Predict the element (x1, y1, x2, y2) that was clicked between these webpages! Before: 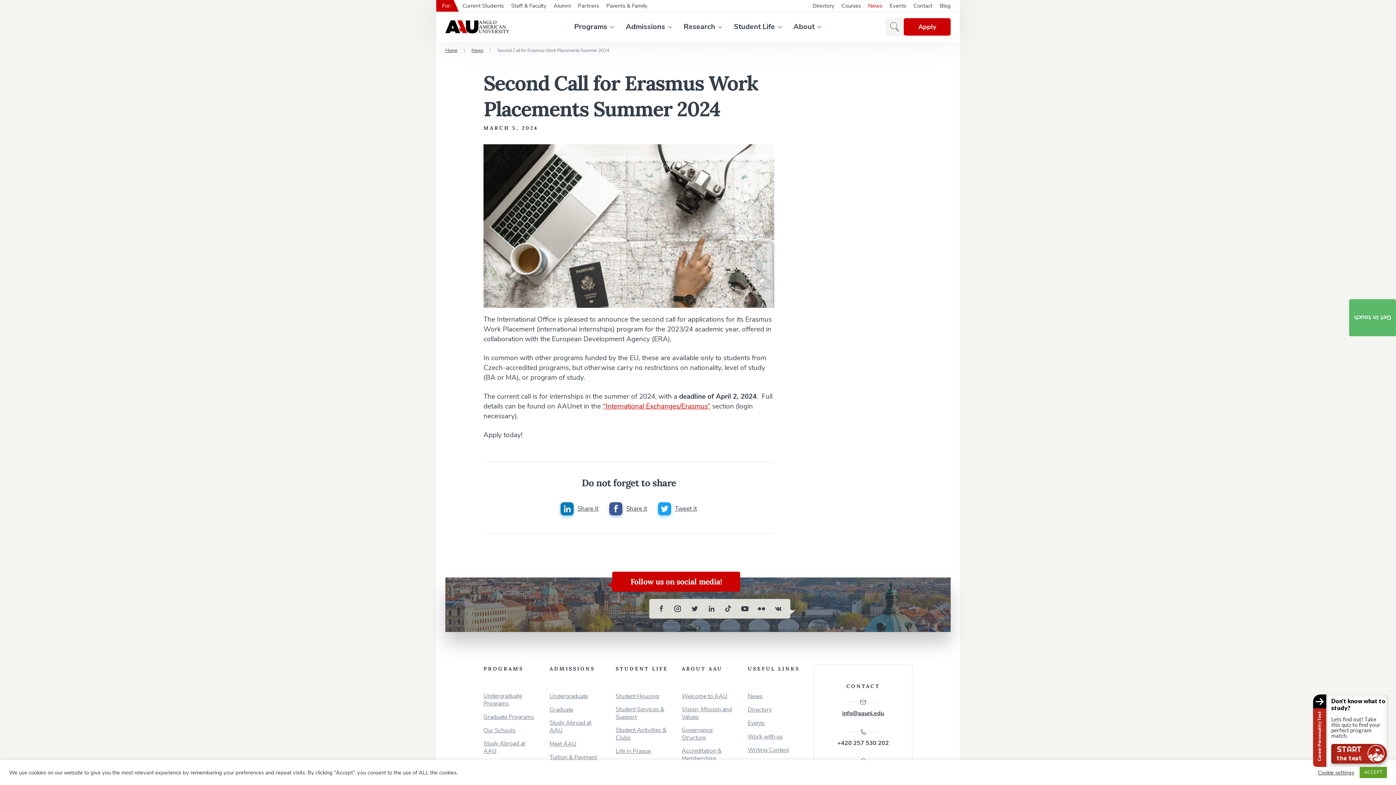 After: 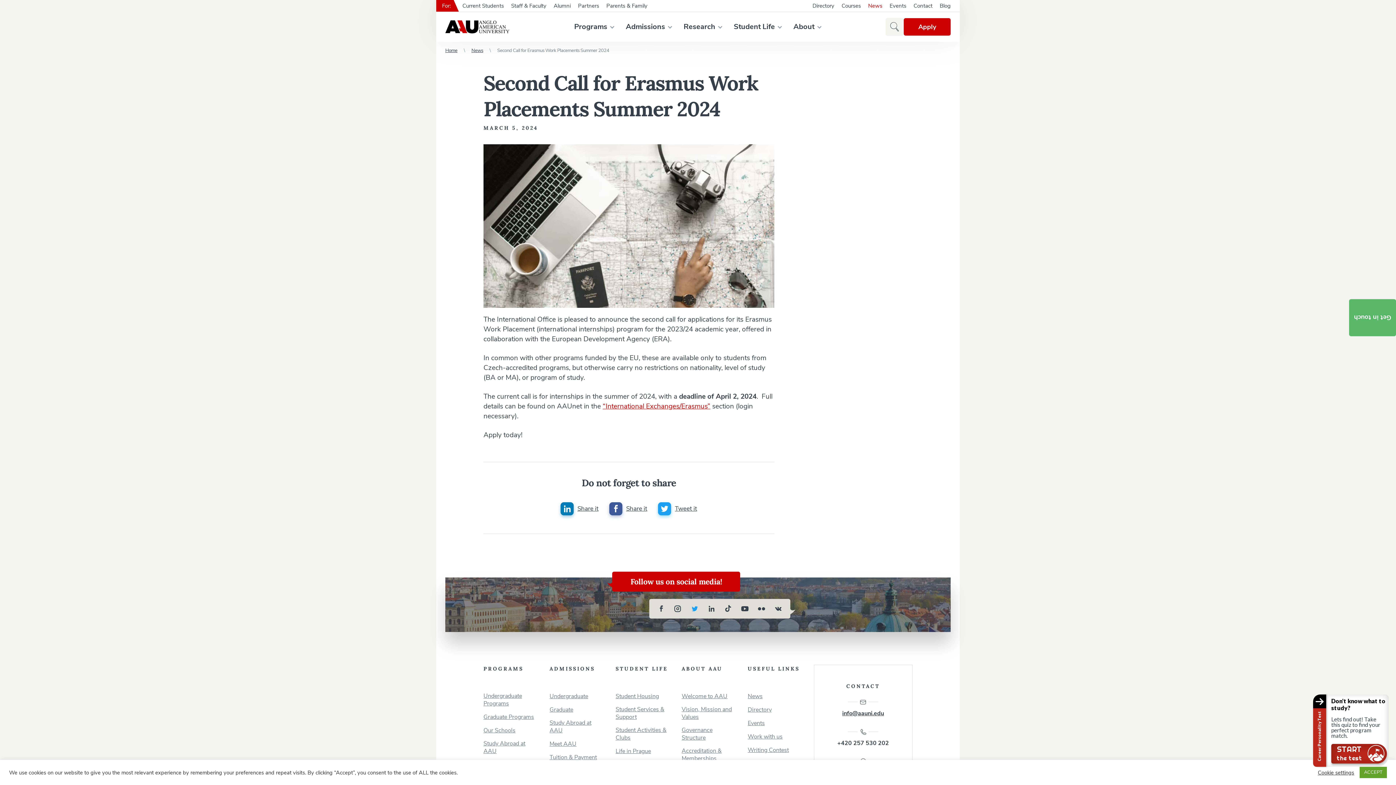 Action: label: Link to our twitter bbox: (689, 603, 700, 614)